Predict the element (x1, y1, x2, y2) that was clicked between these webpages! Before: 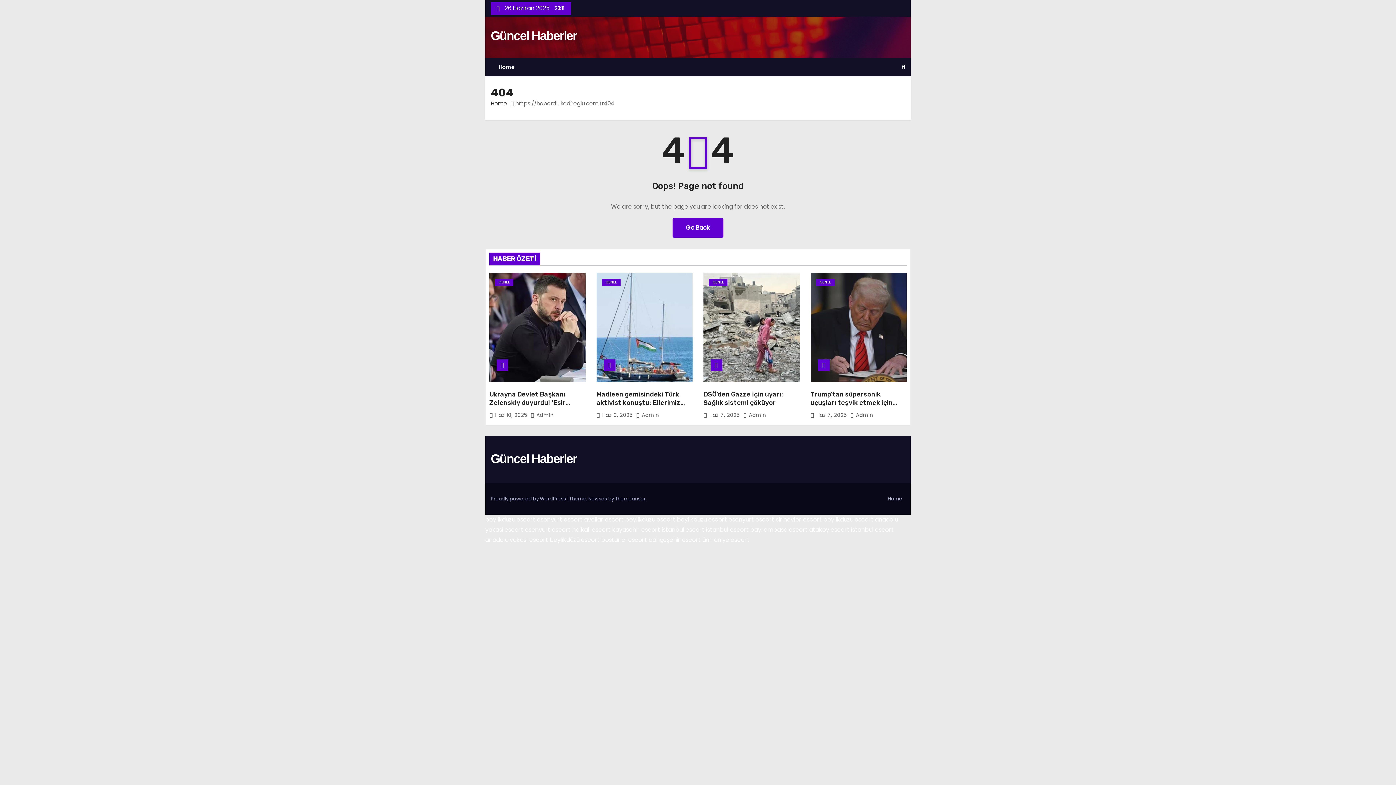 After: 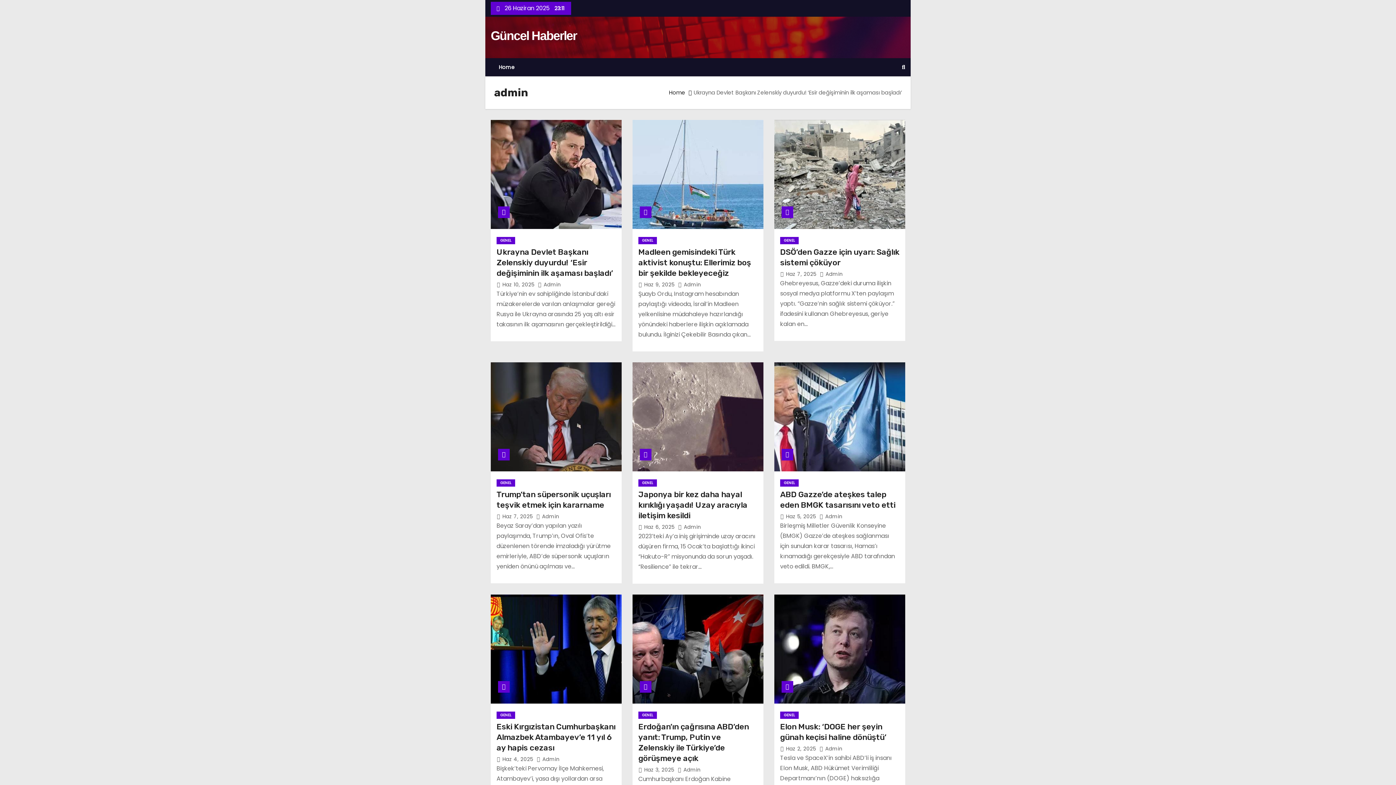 Action: label:  Admin bbox: (850, 411, 873, 418)